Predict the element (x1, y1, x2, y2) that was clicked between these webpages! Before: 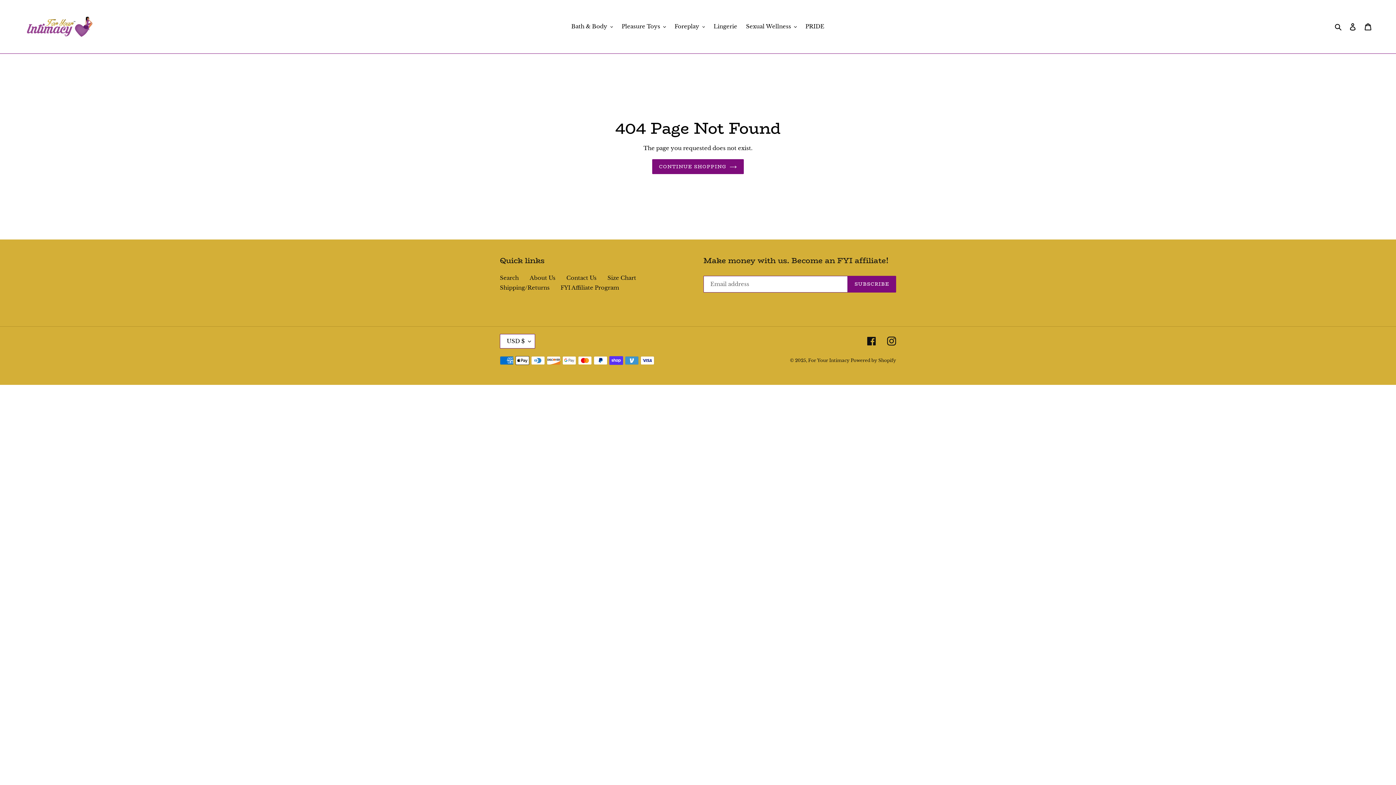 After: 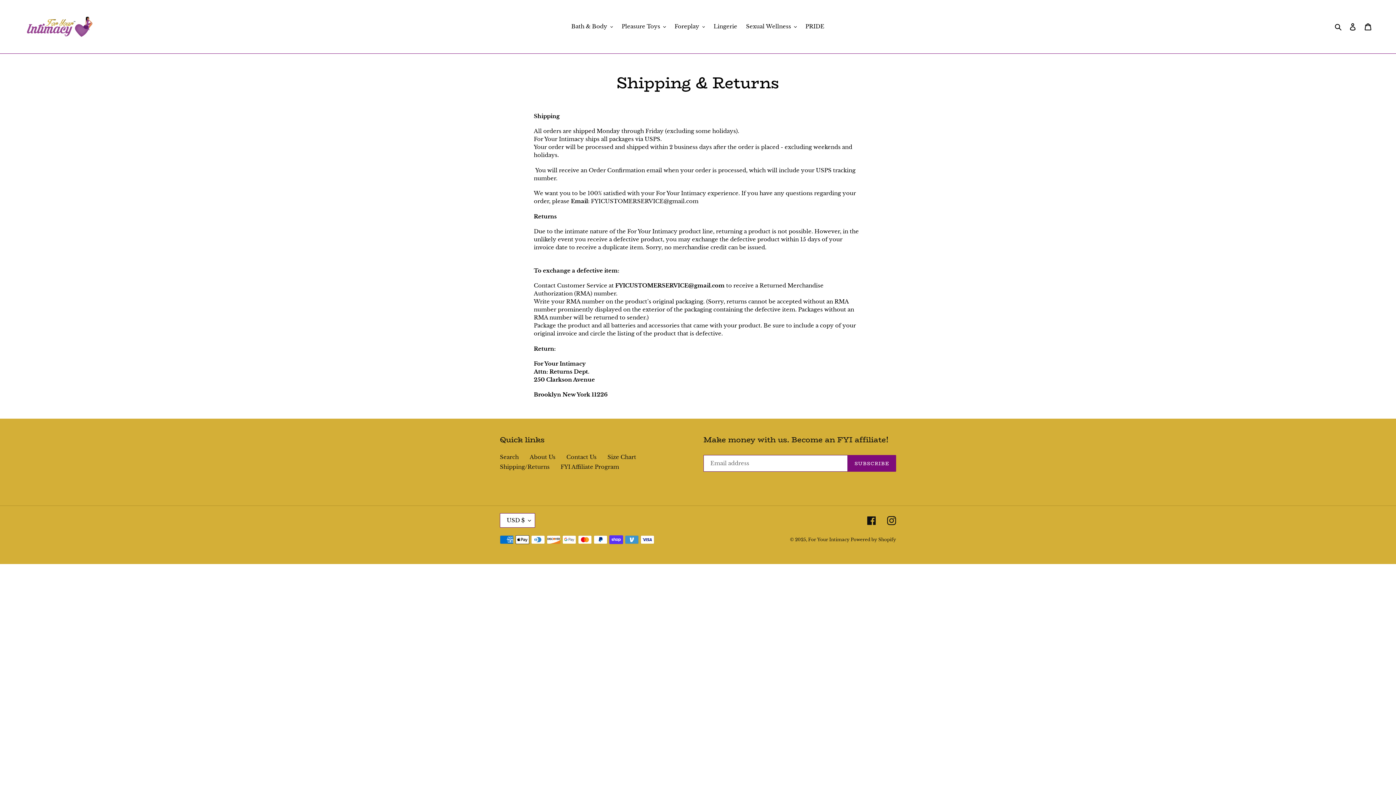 Action: bbox: (500, 284, 549, 291) label: Shipping/Returns